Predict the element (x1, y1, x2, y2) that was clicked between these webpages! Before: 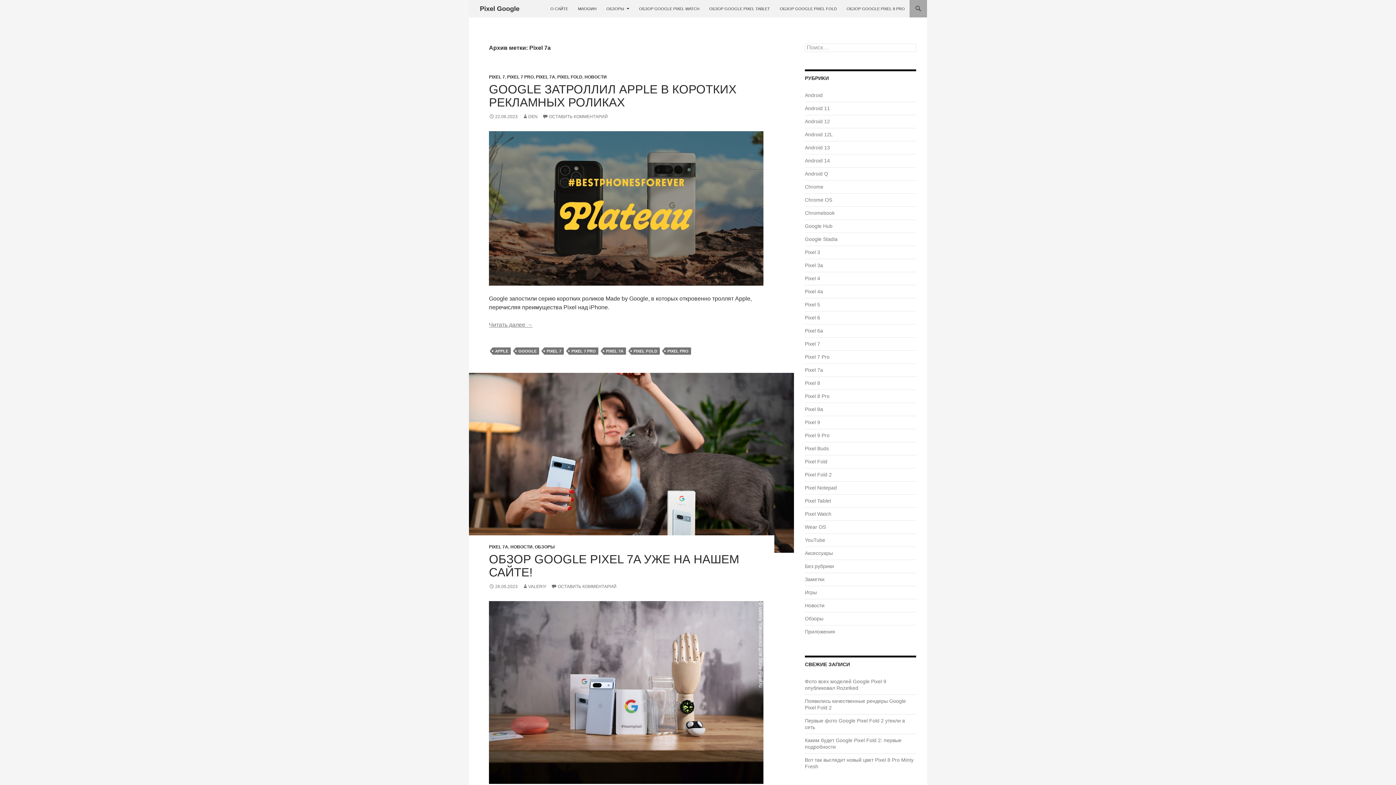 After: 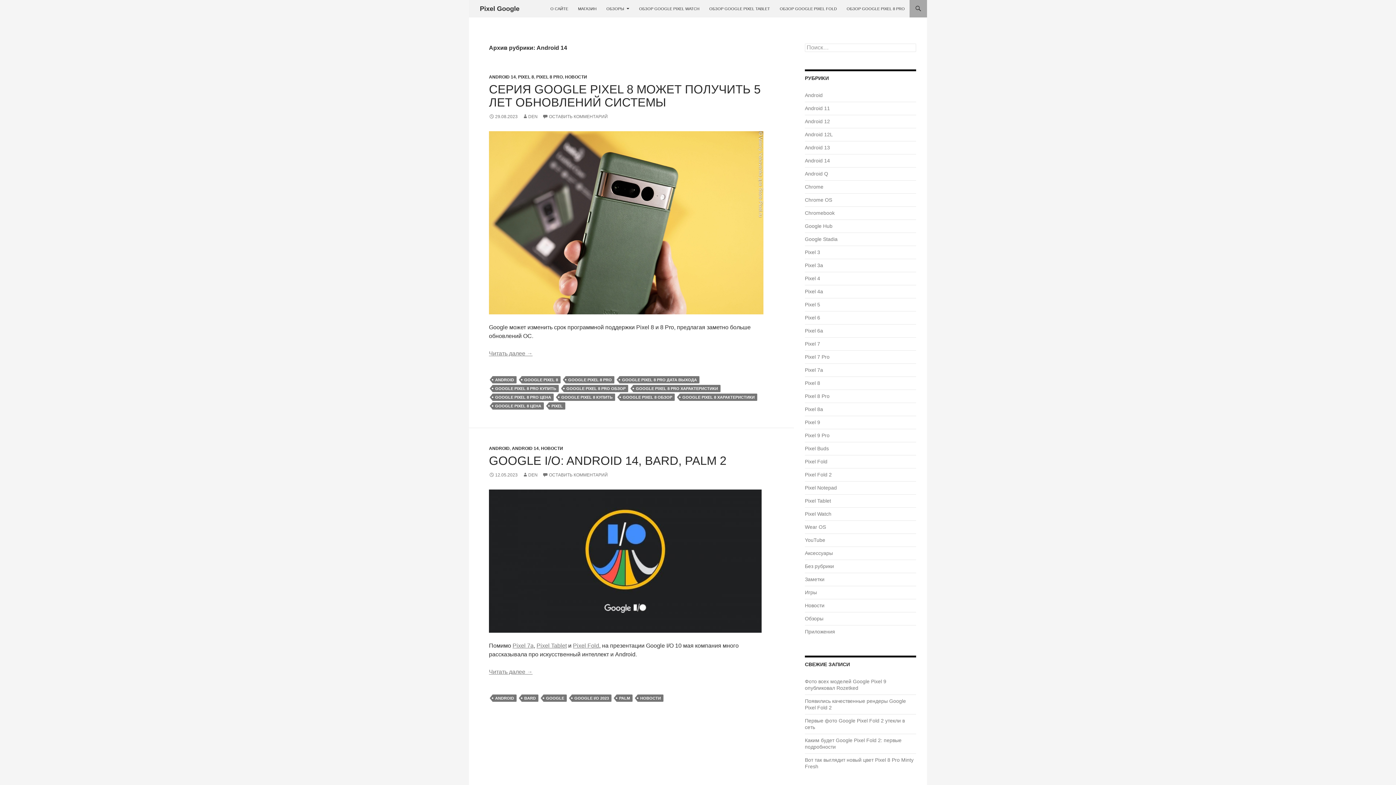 Action: bbox: (805, 157, 830, 163) label: Android 14